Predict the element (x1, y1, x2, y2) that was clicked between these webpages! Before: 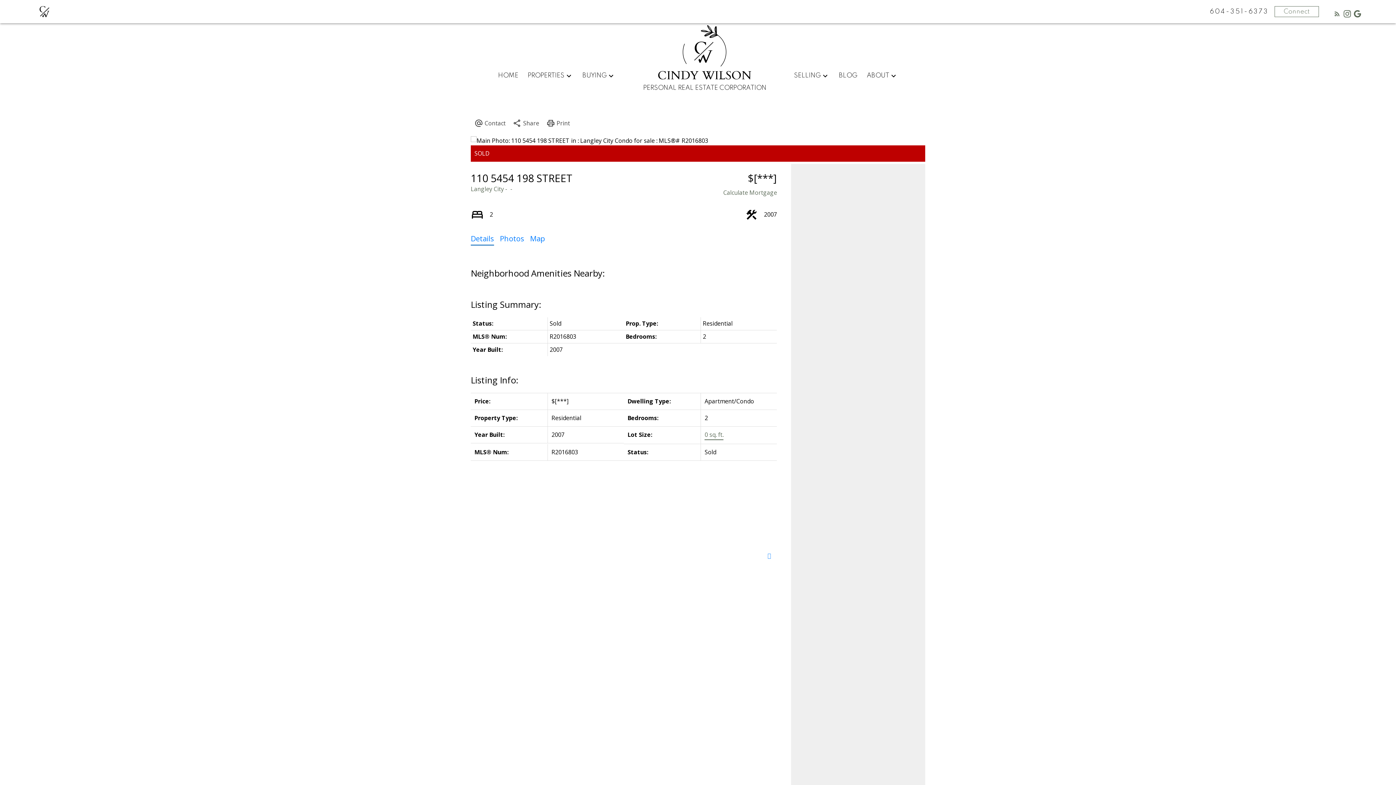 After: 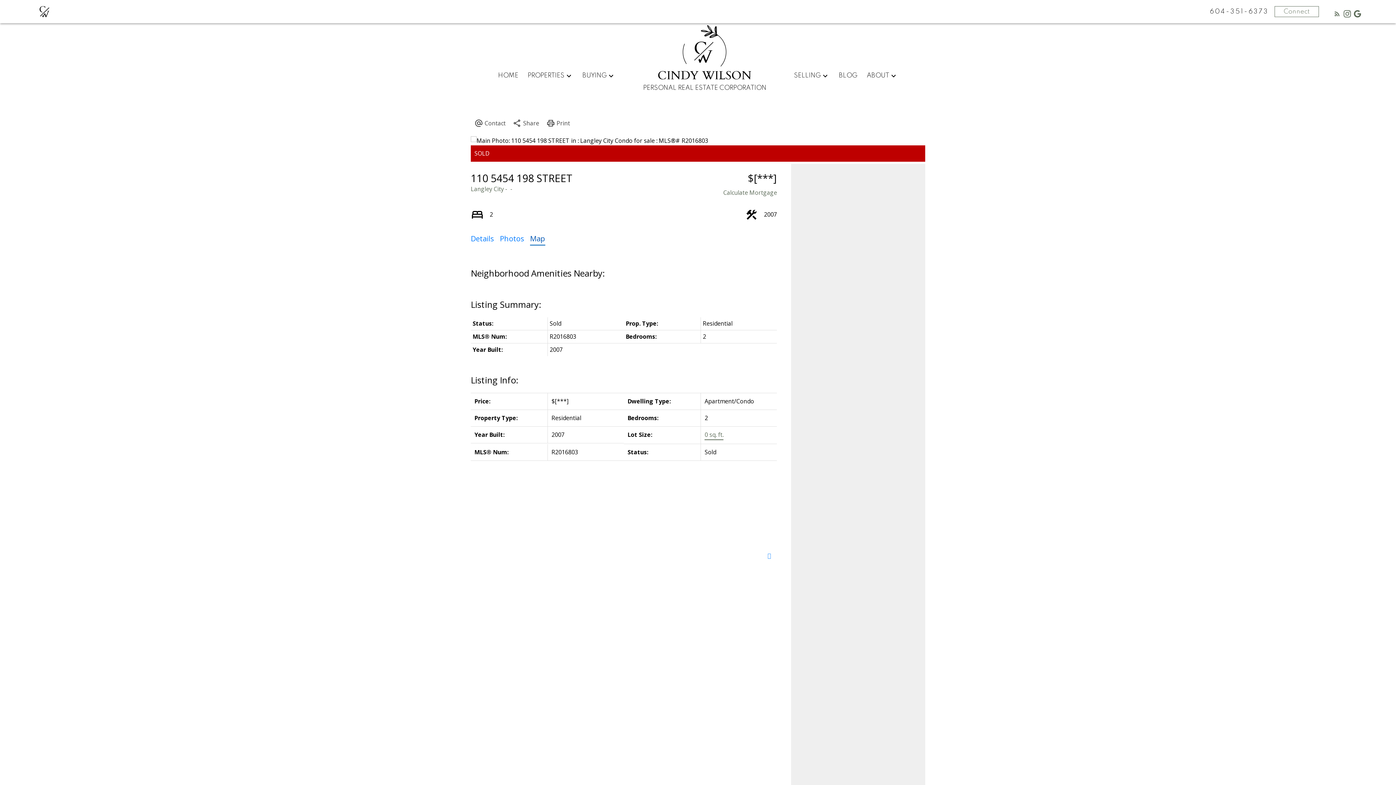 Action: bbox: (530, 233, 545, 243) label: Map